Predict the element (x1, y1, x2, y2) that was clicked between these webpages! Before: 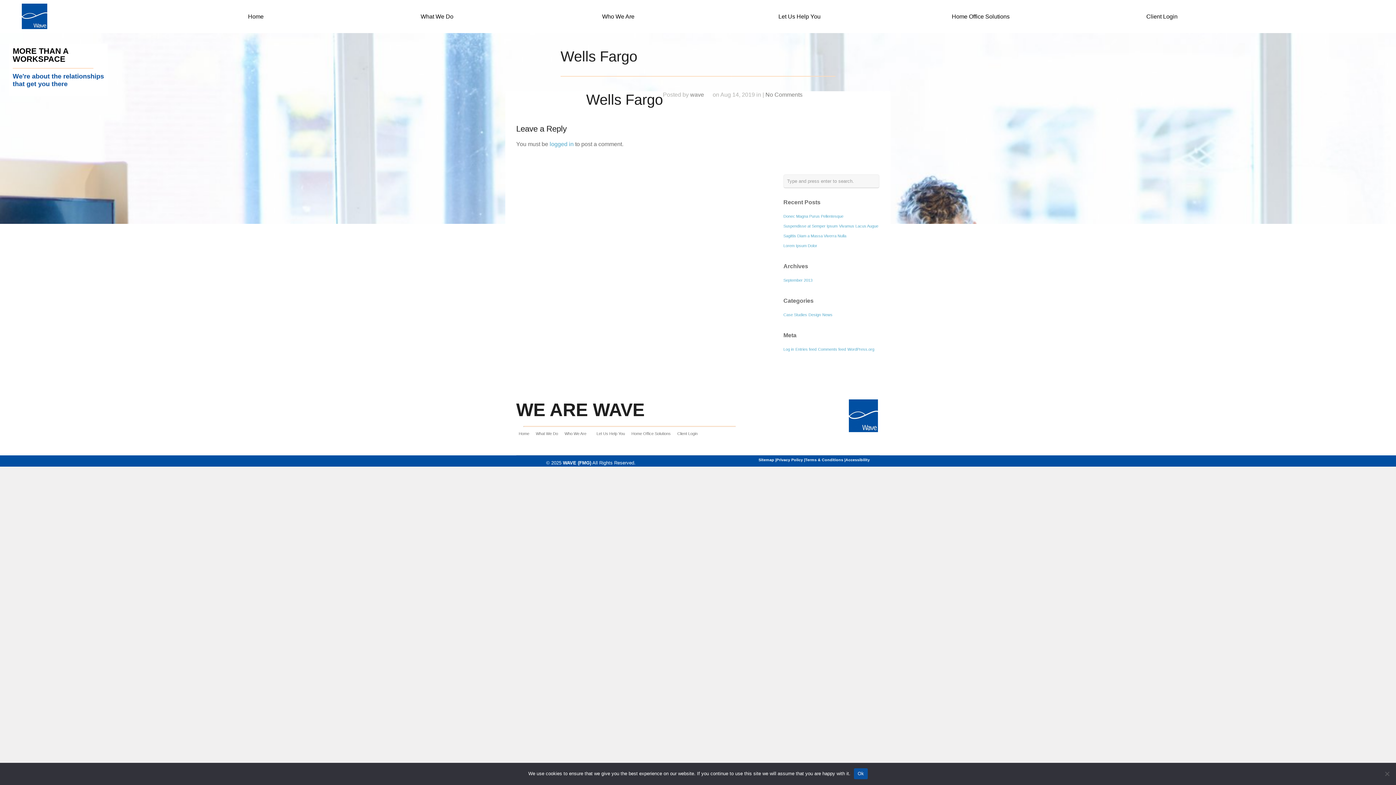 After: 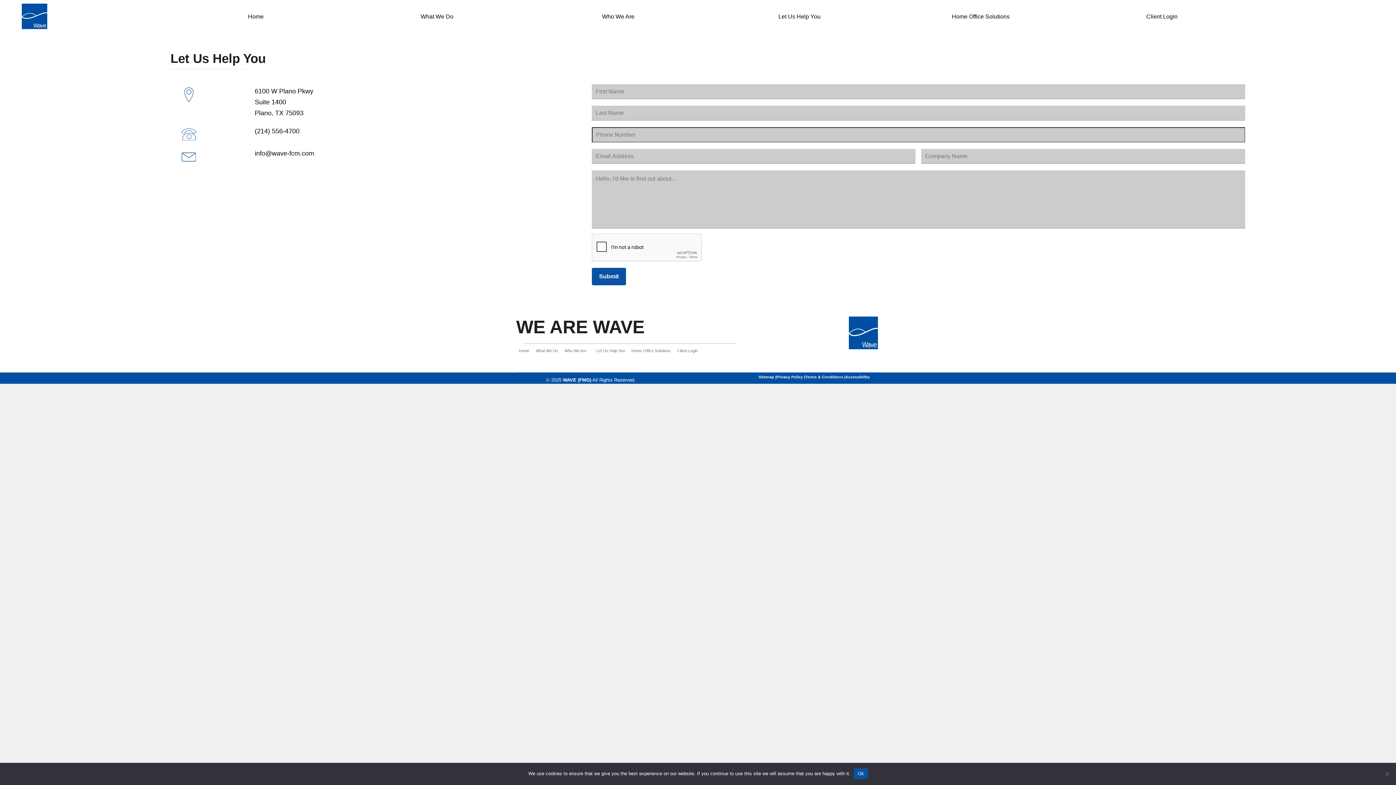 Action: label: Let Us Help You bbox: (596, 431, 625, 436)